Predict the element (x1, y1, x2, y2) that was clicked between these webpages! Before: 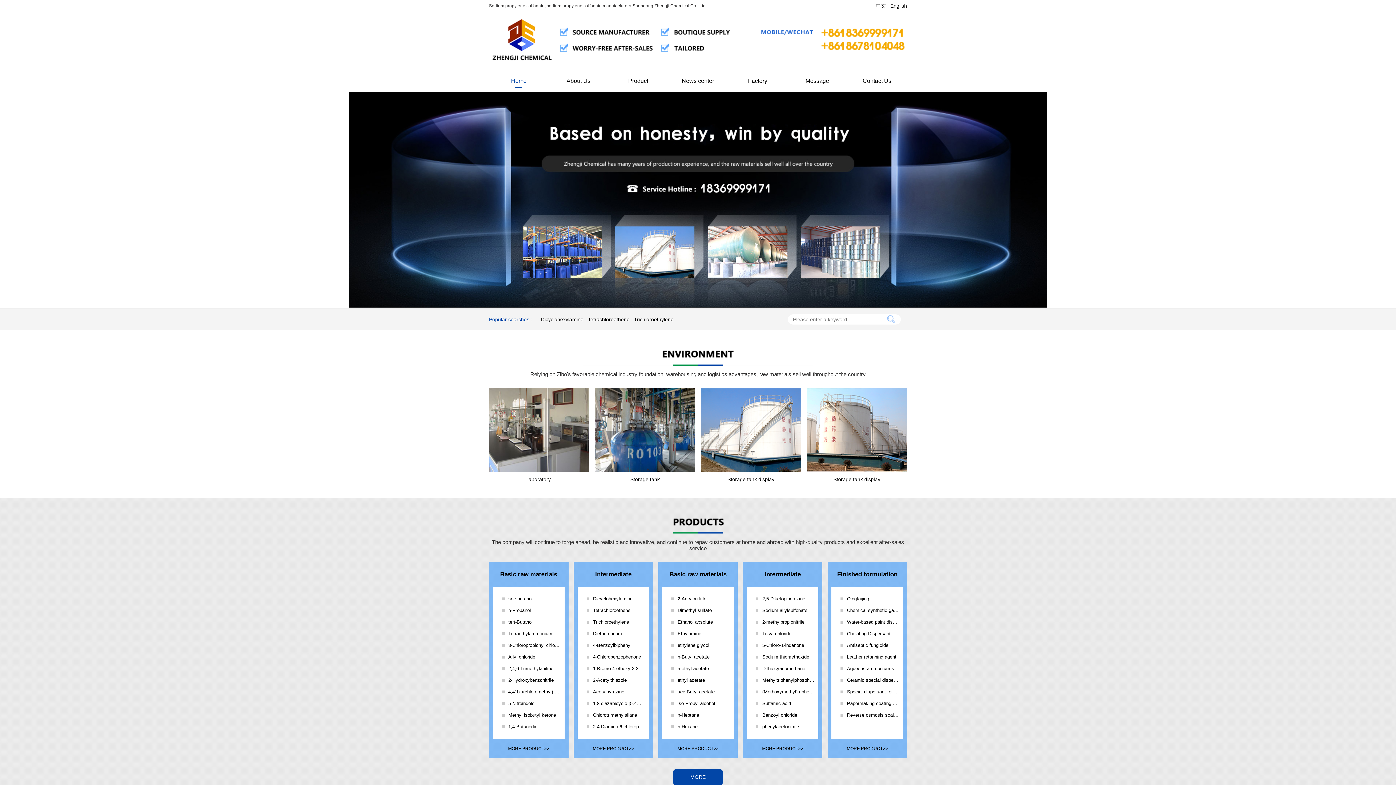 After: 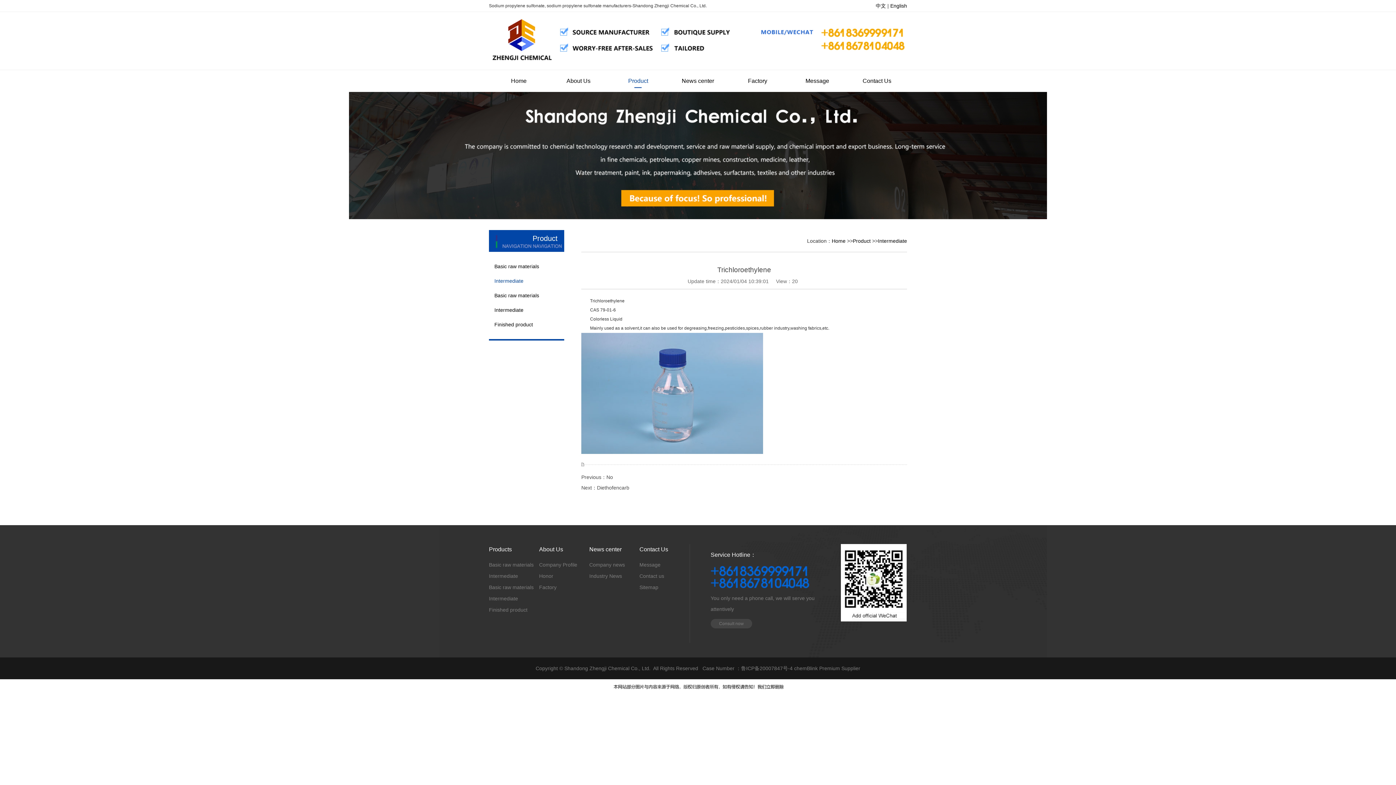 Action: label: Trichloroethylene bbox: (634, 316, 673, 322)